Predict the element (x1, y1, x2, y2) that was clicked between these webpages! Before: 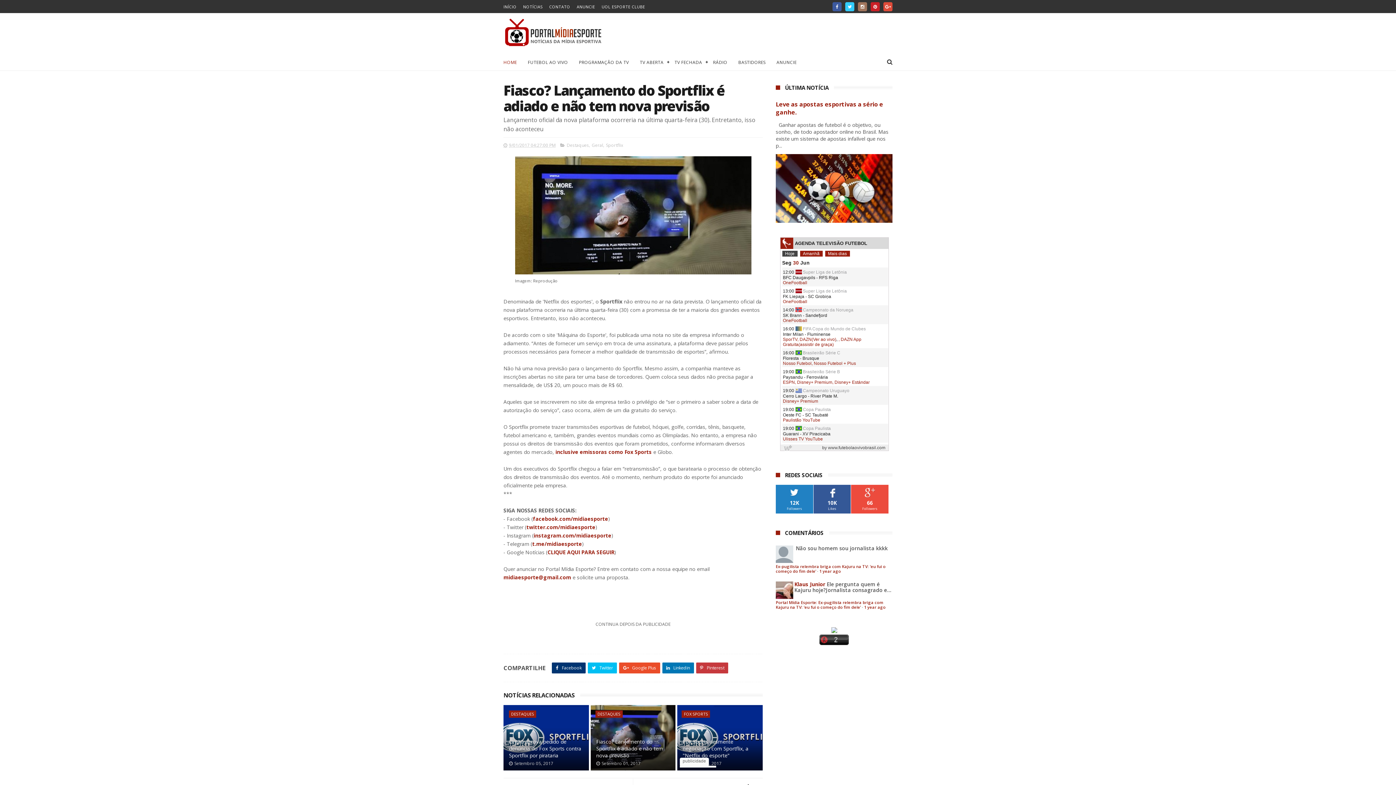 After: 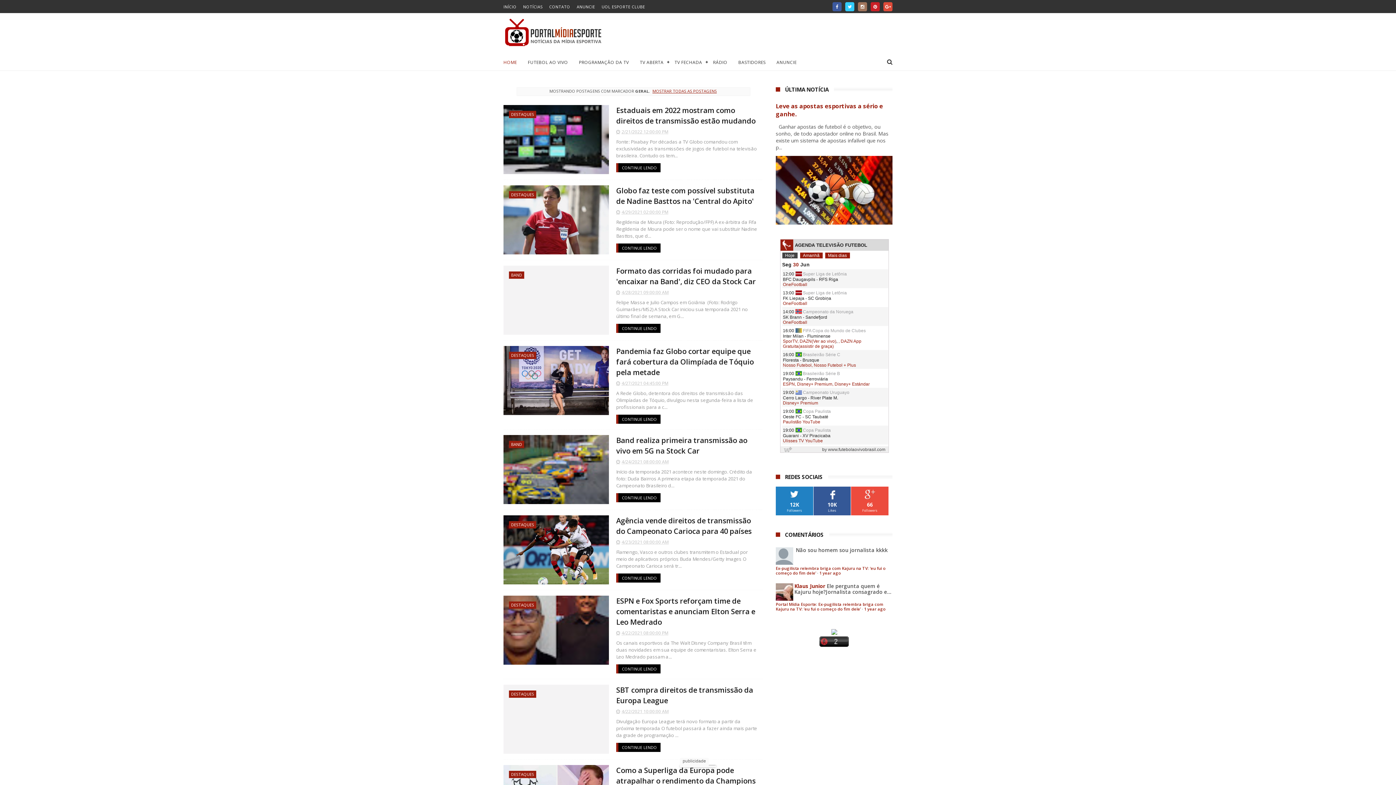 Action: bbox: (738, 53, 765, 71) label: BASTIDORES